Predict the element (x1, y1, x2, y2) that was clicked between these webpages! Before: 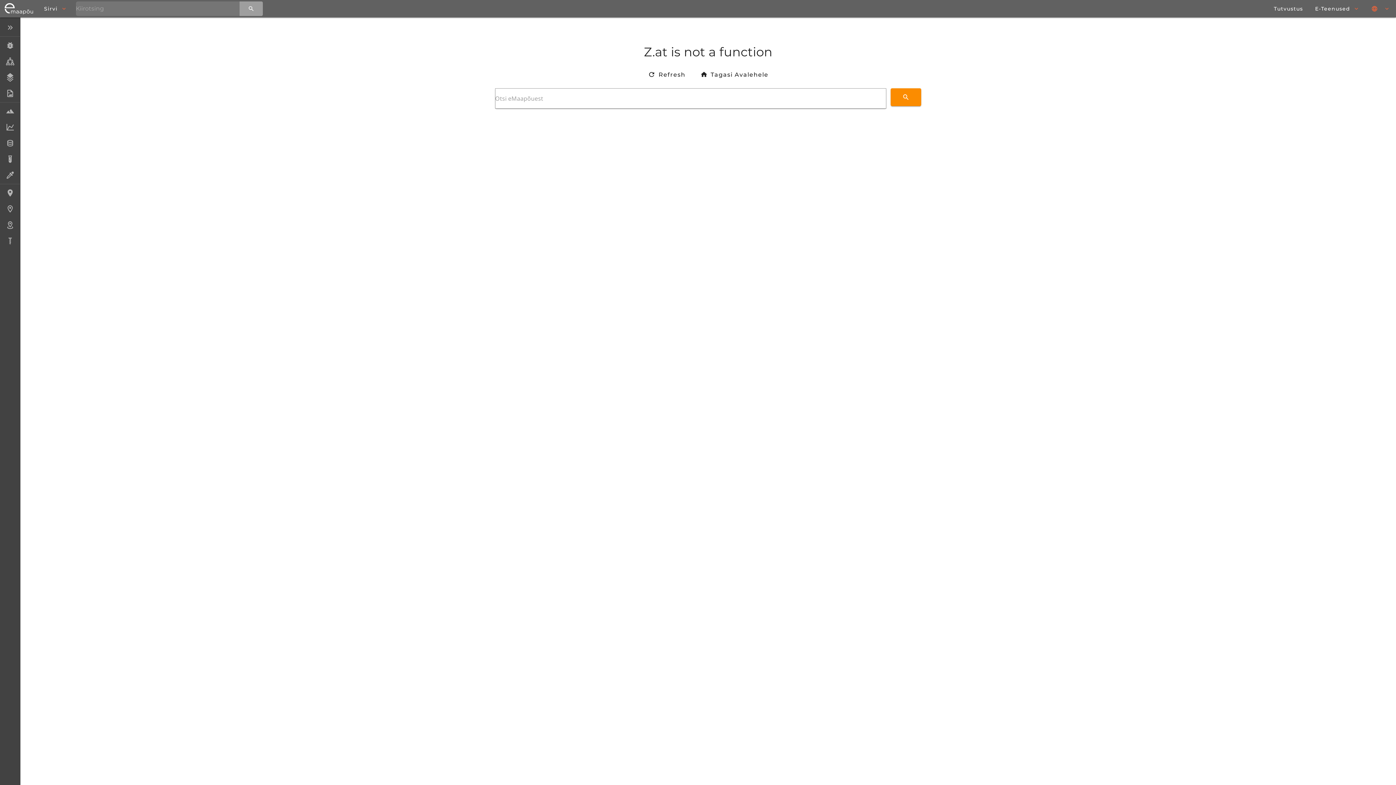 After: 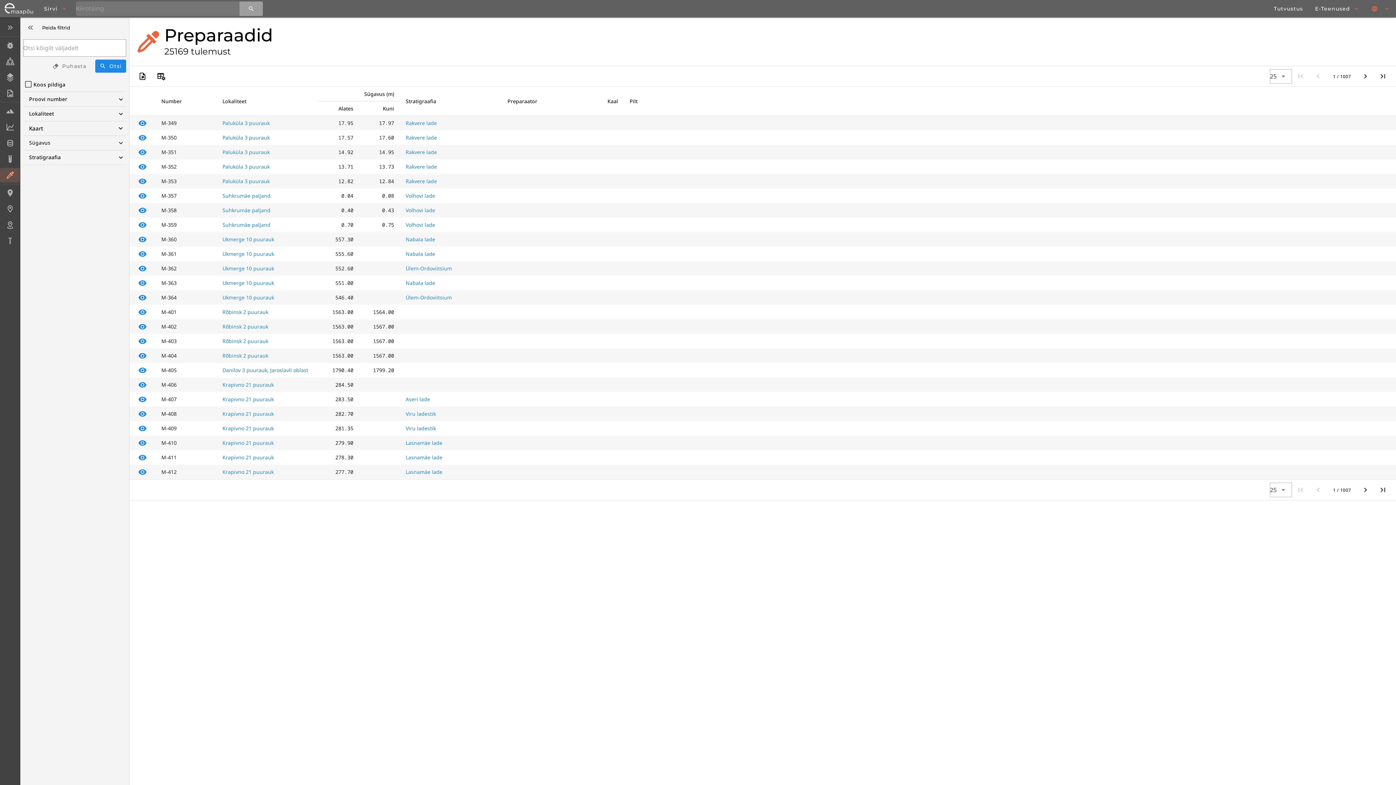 Action: bbox: (0, 168, 20, 182) label: Preparaadid